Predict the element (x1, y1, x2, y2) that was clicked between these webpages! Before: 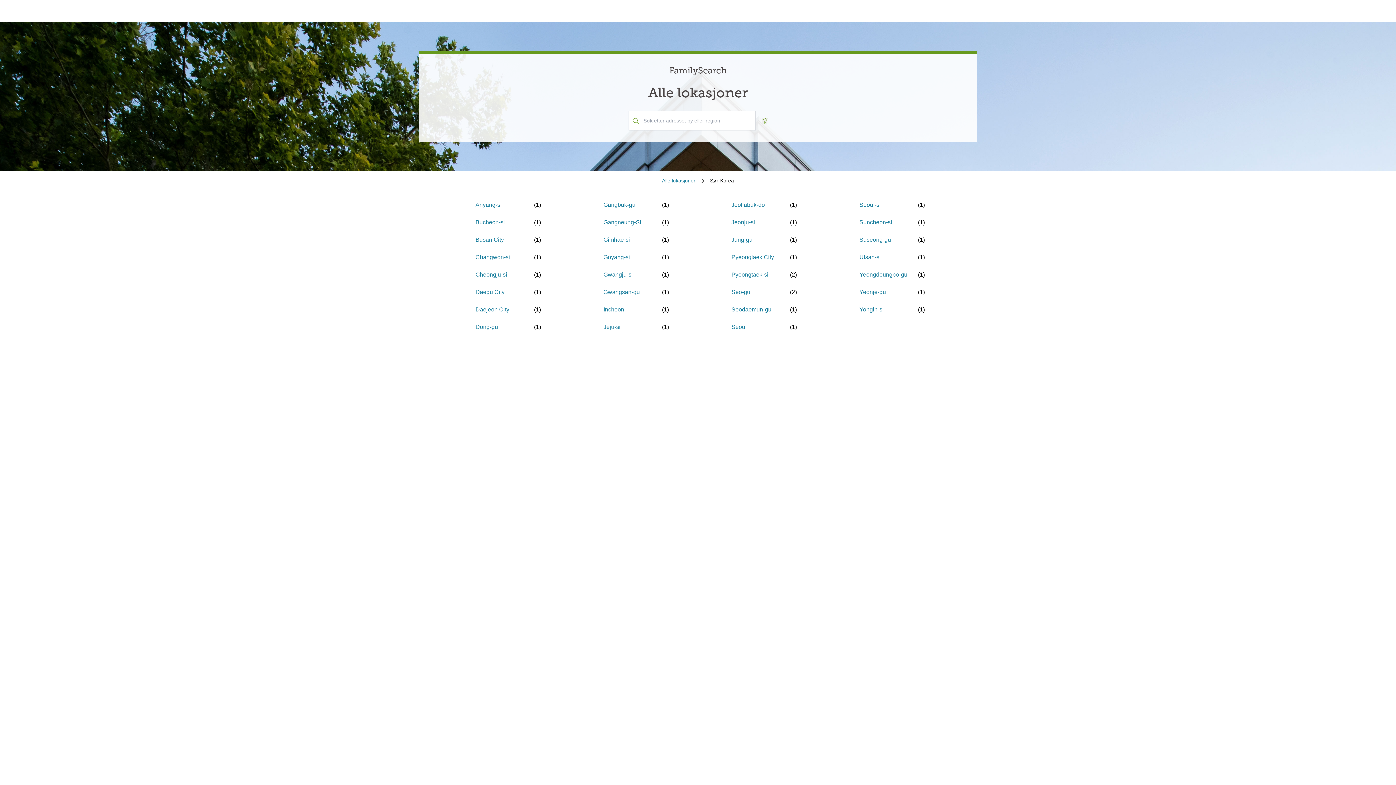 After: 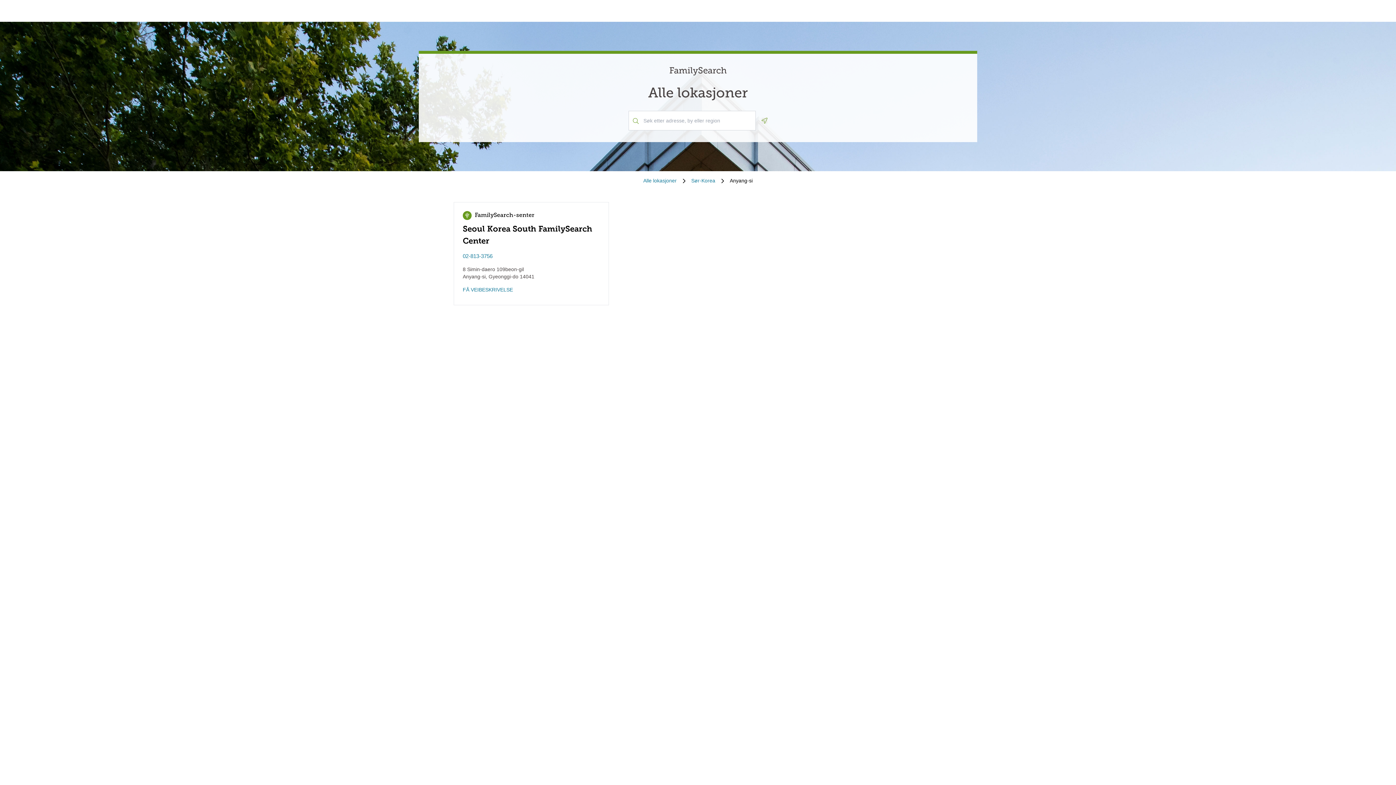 Action: label: Anyang-si bbox: (475, 200, 501, 209)